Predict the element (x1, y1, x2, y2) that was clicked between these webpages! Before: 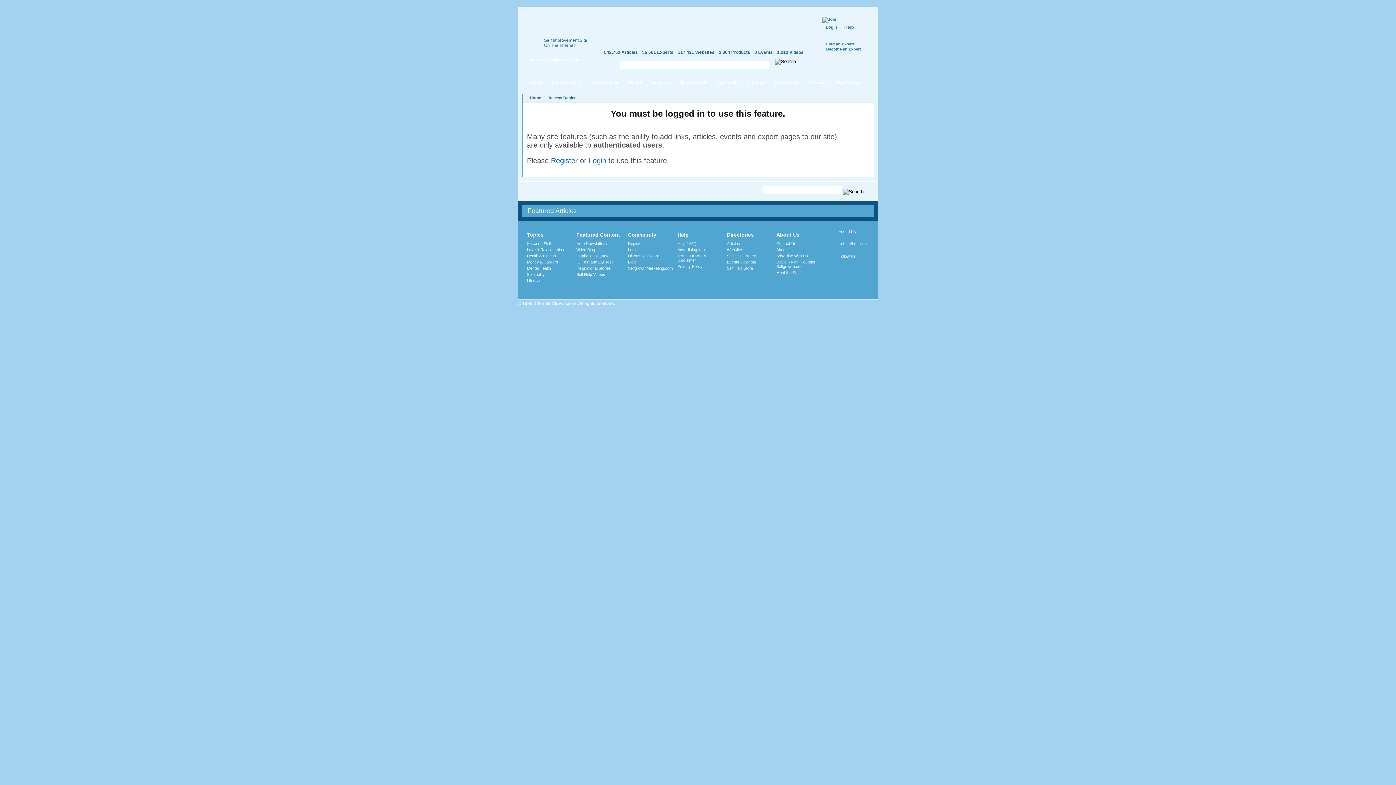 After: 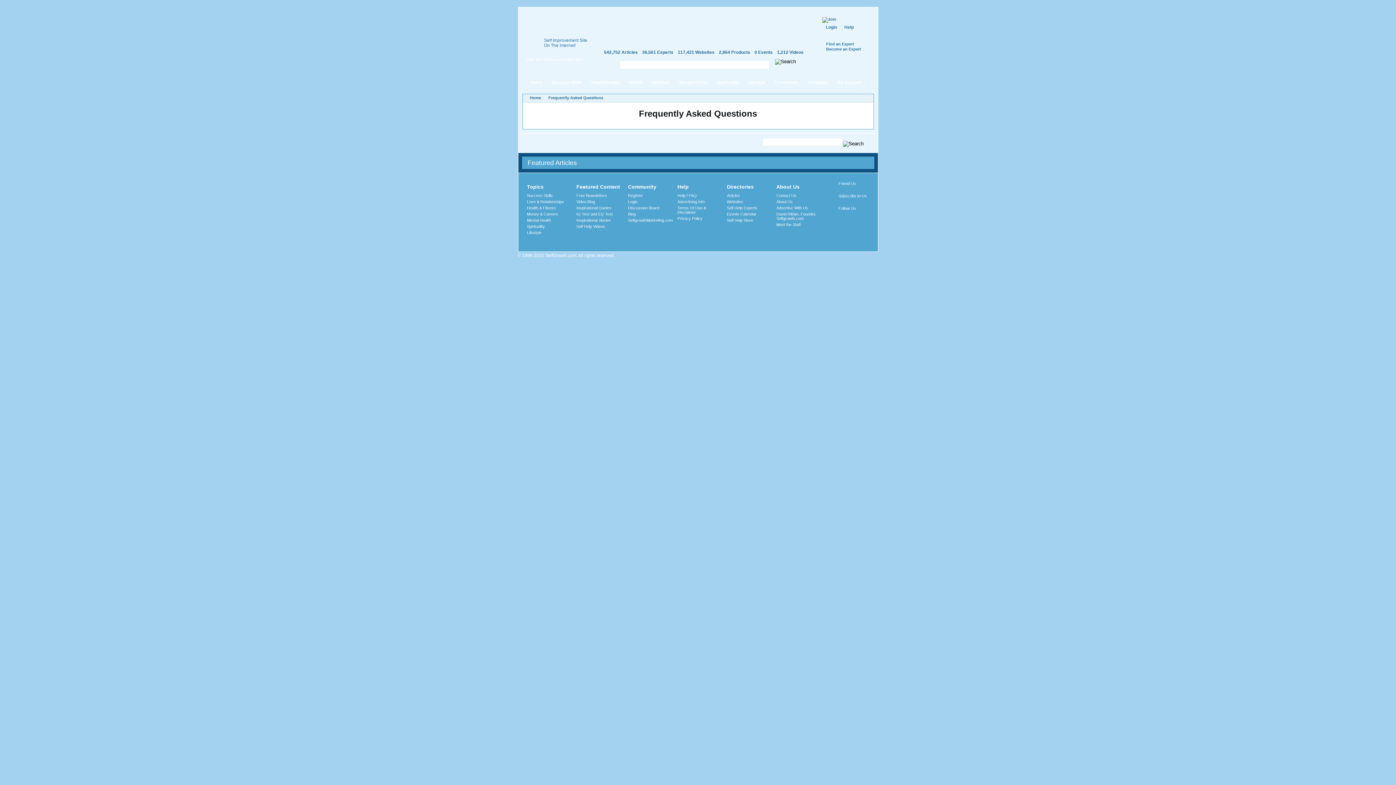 Action: bbox: (840, 24, 857, 29) label: Help